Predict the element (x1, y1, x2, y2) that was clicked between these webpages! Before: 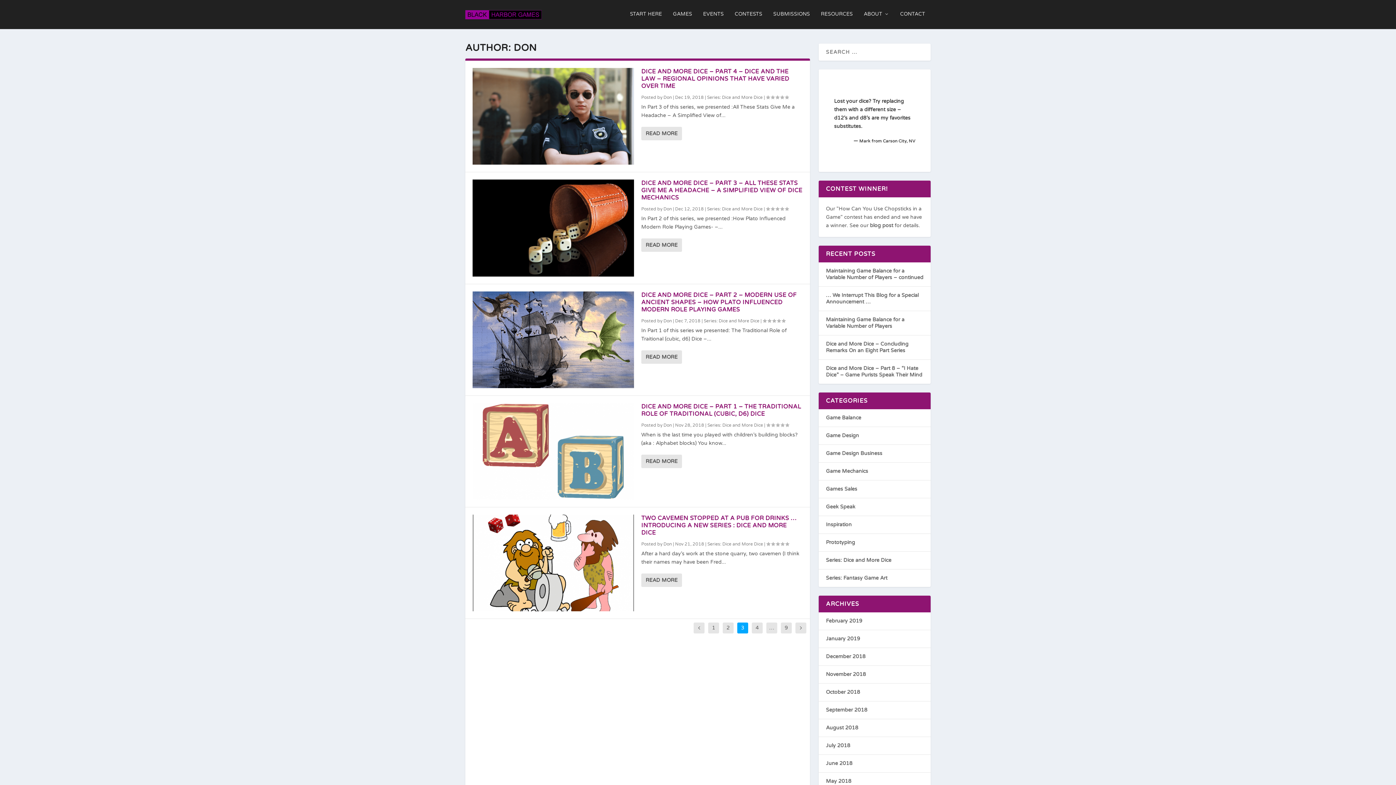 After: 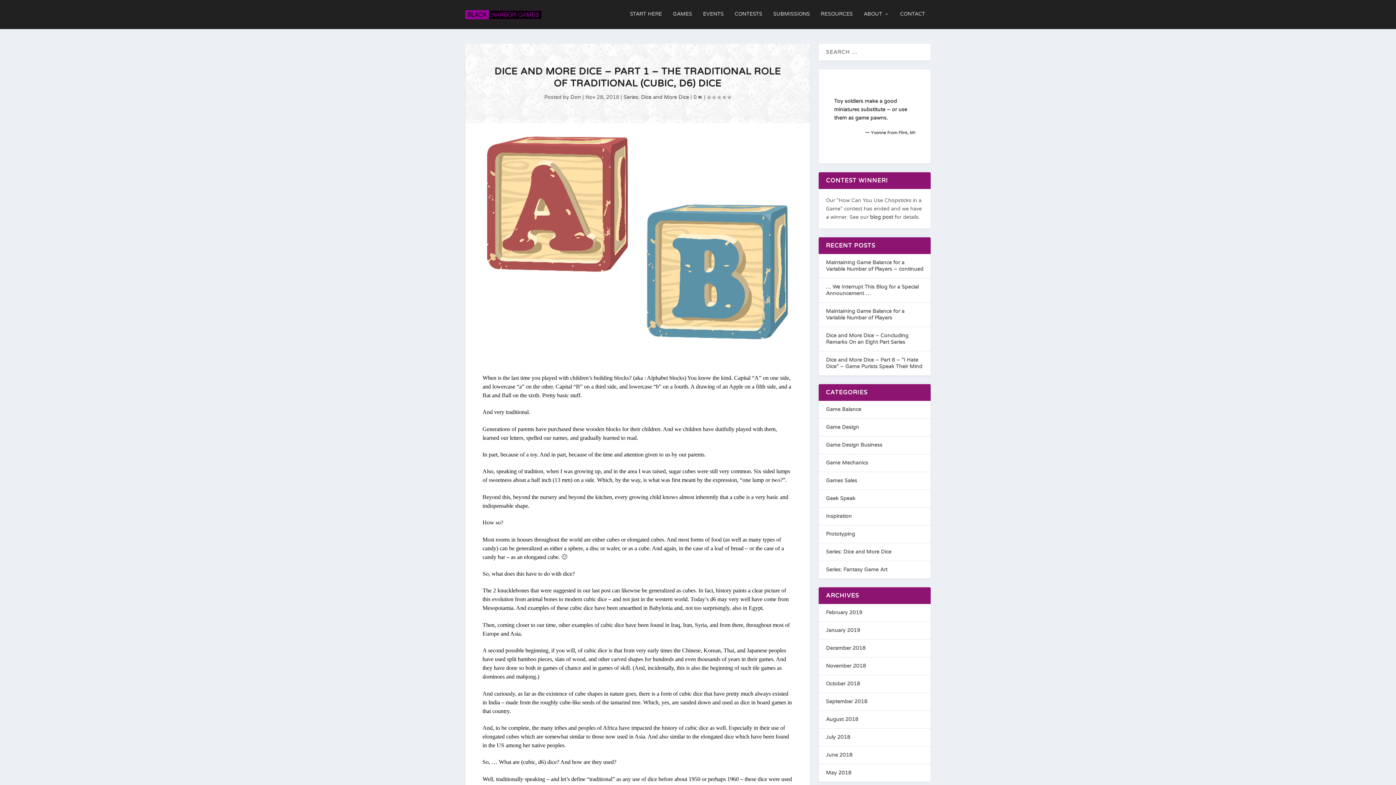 Action: label: READ MORE bbox: (641, 454, 682, 468)